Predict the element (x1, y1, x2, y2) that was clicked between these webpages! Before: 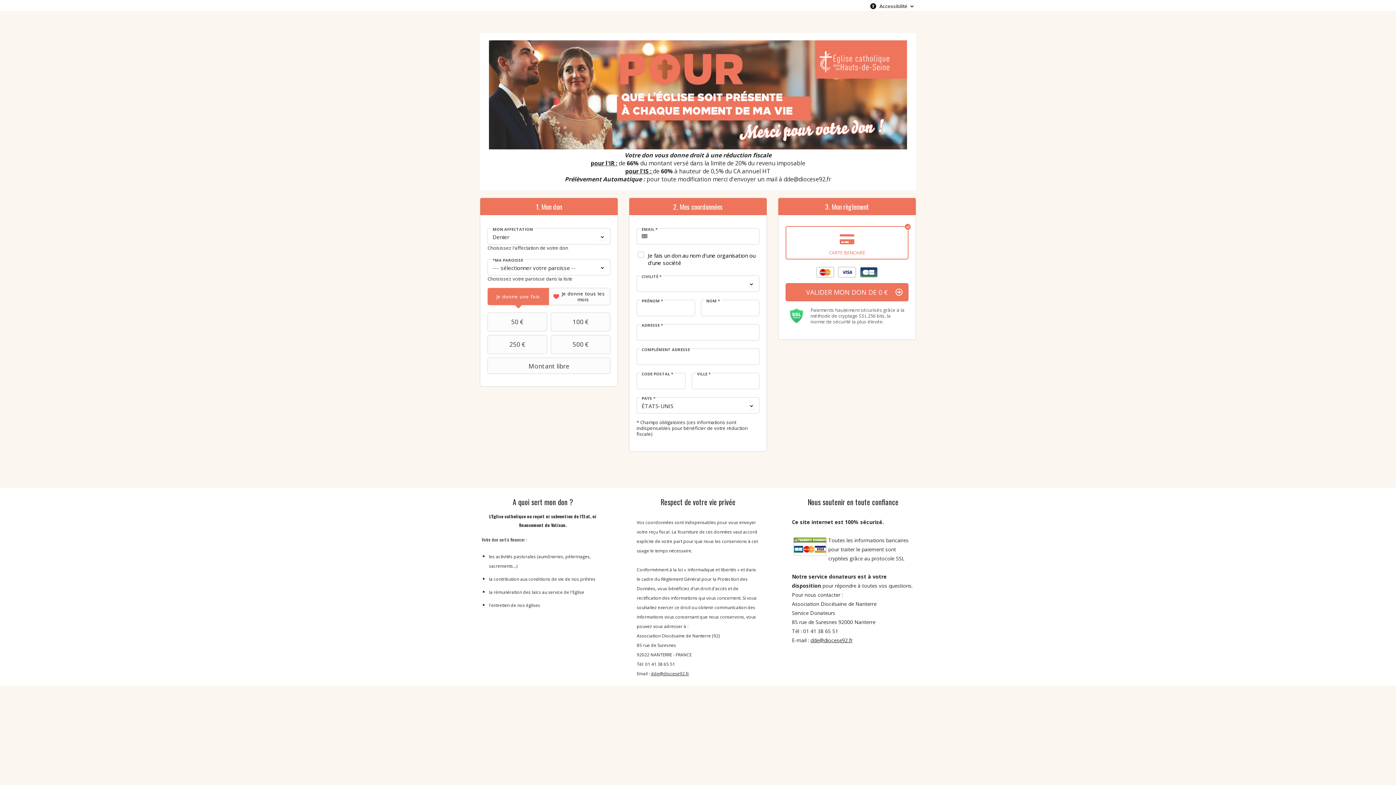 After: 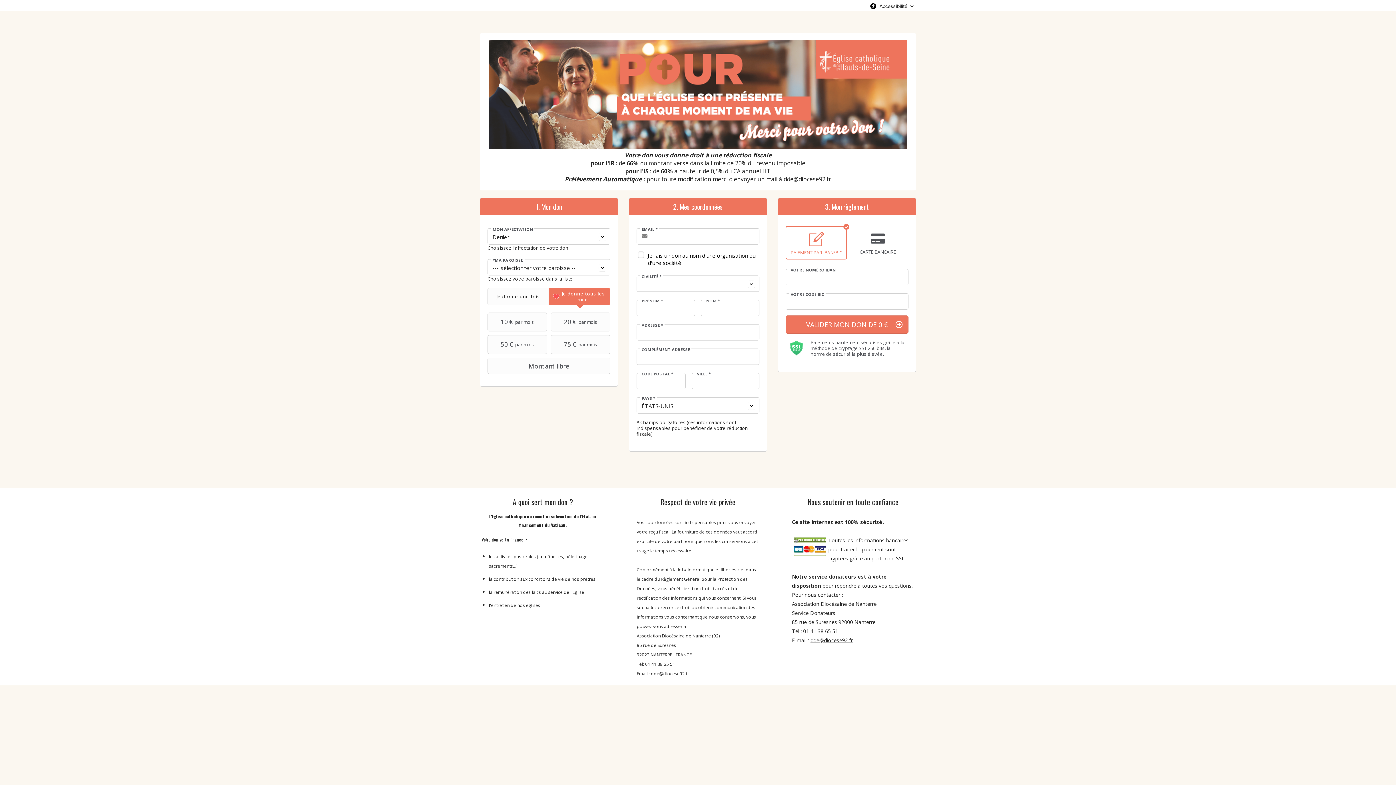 Action: bbox: (549, 288, 610, 305) label: Je donne tous les mois